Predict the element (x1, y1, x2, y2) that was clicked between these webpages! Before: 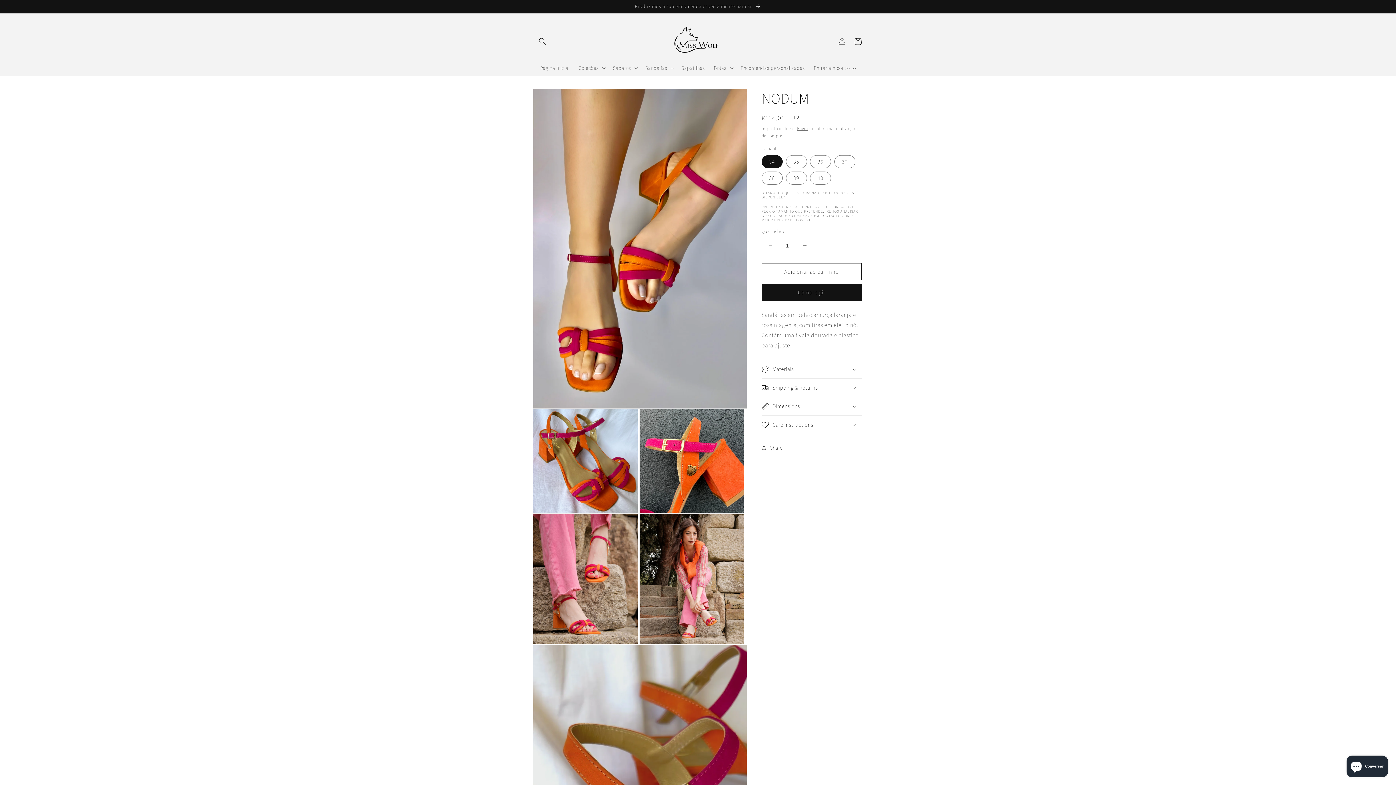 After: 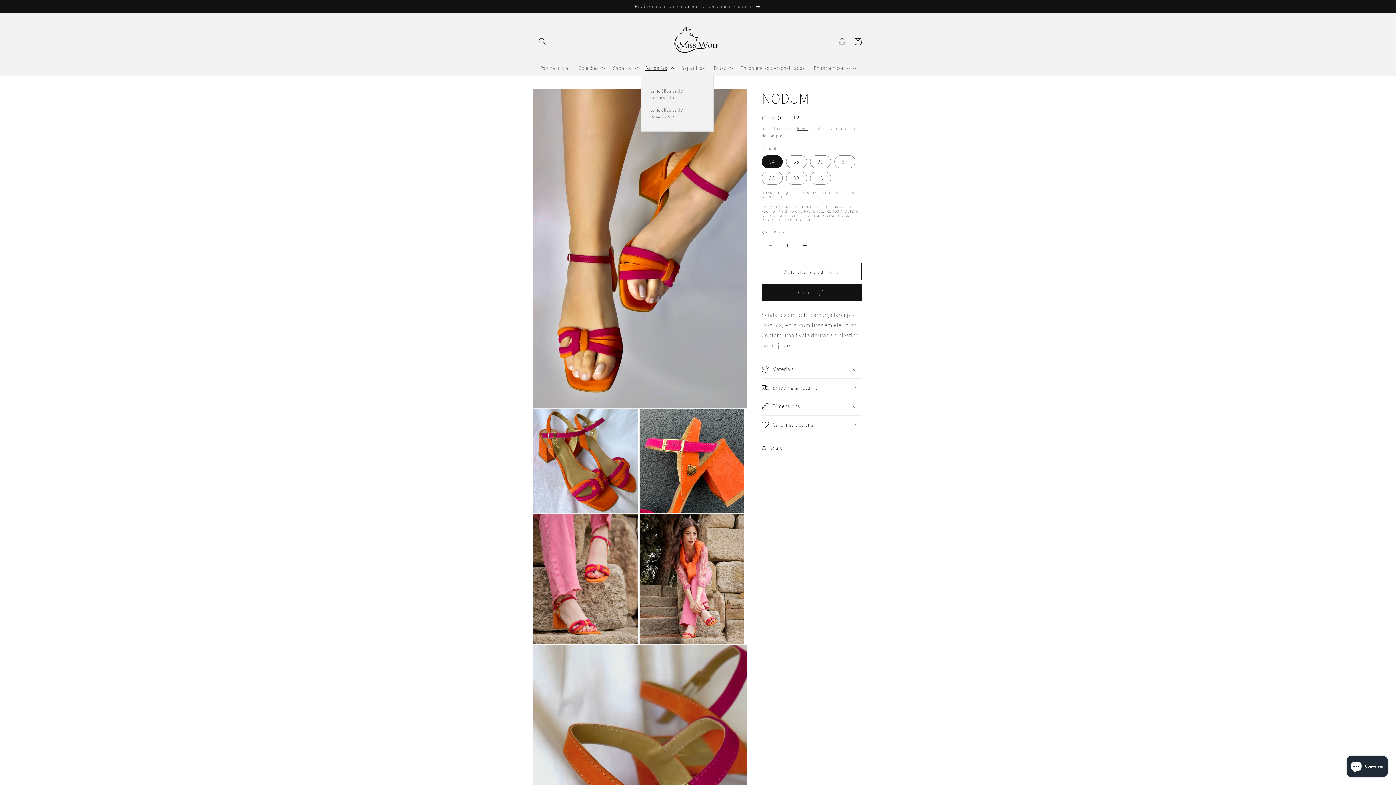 Action: bbox: (641, 60, 677, 75) label: Sandálias